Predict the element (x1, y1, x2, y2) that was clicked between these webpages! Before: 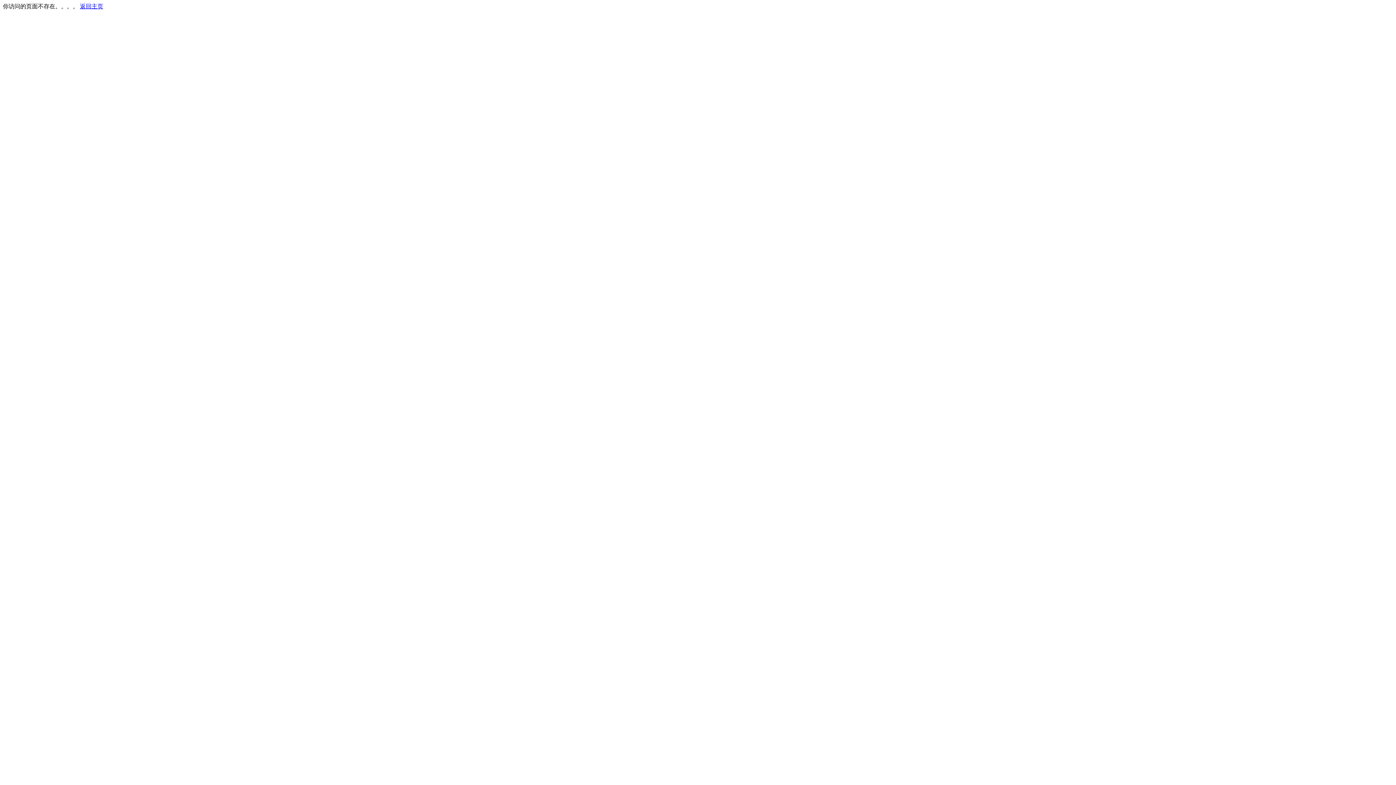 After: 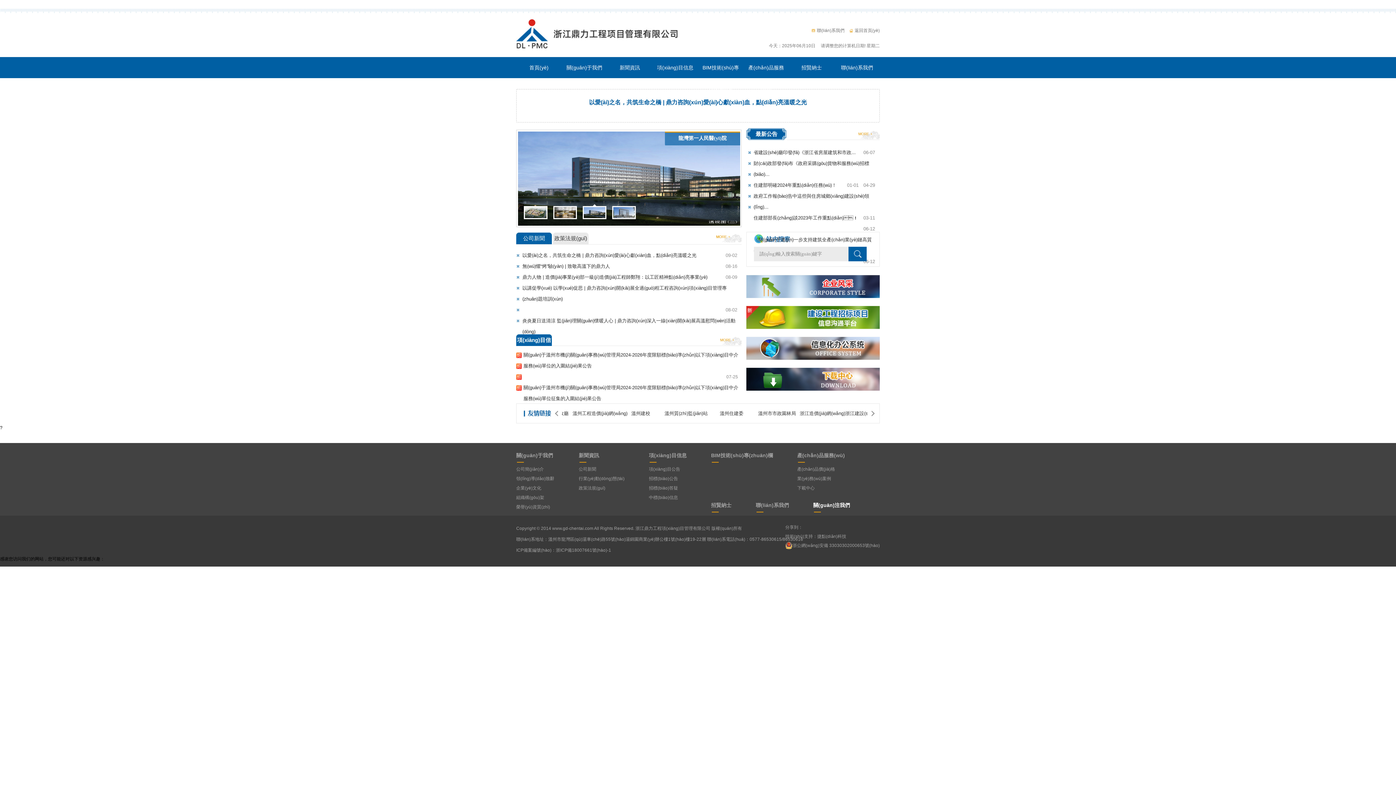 Action: bbox: (80, 3, 103, 9) label: 返回主页